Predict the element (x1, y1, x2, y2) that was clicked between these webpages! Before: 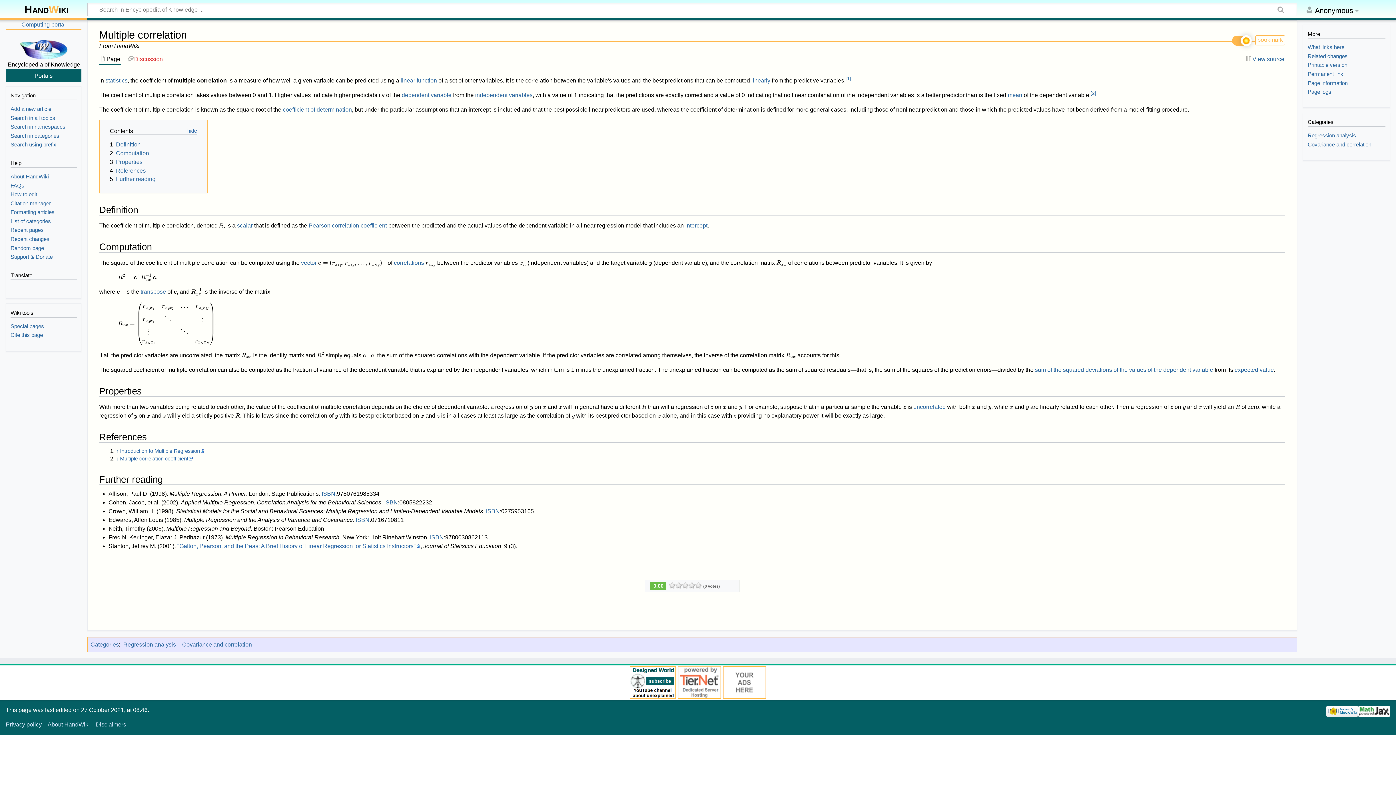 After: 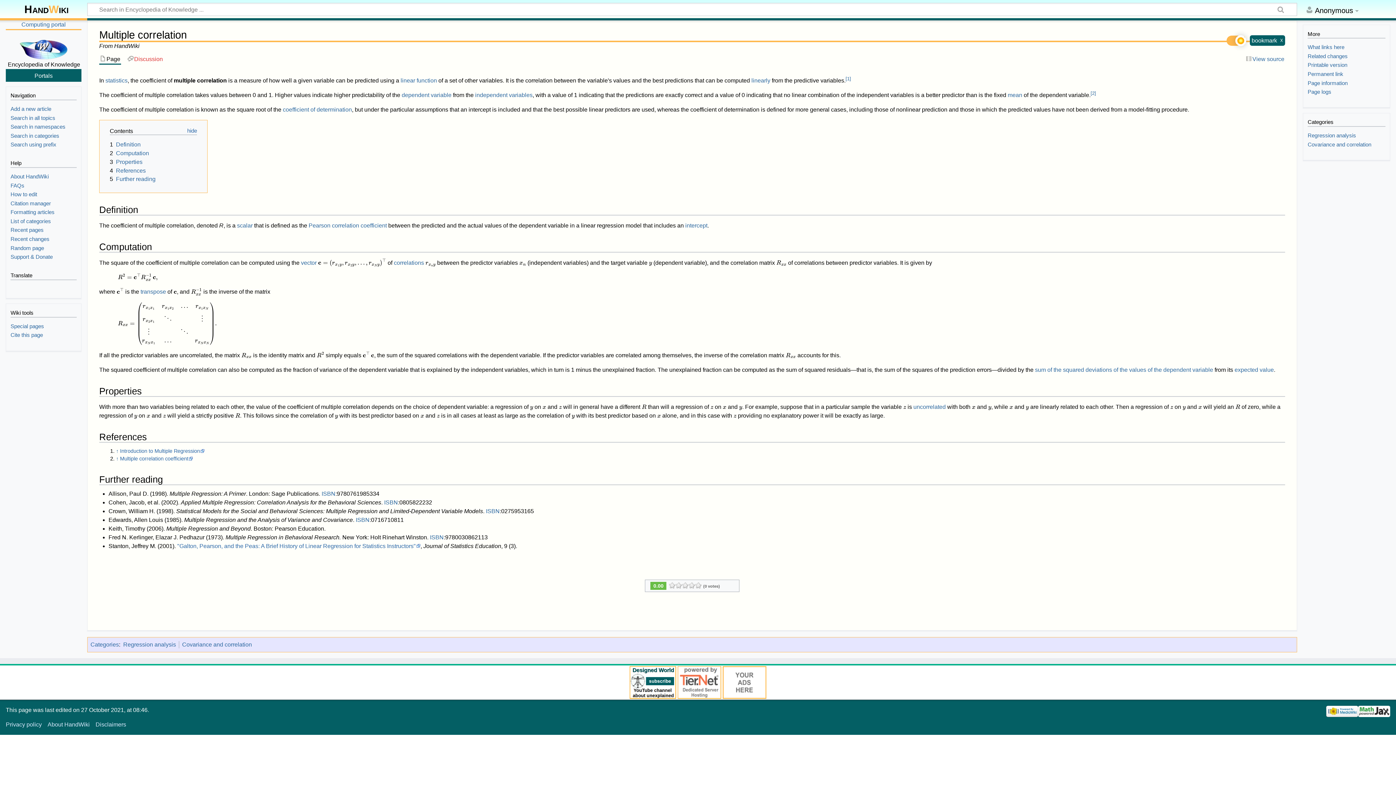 Action: bbox: (1255, 35, 1285, 45) label: bookmark